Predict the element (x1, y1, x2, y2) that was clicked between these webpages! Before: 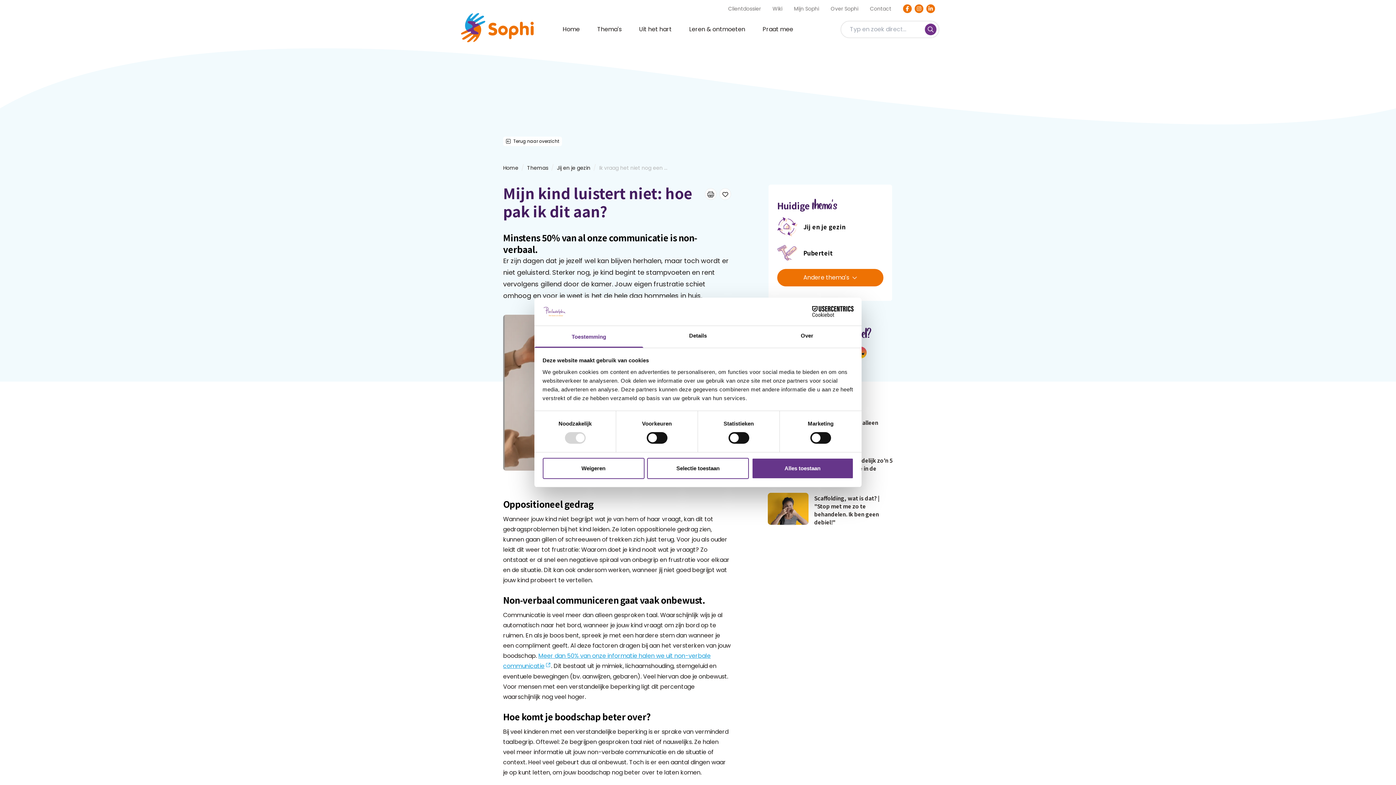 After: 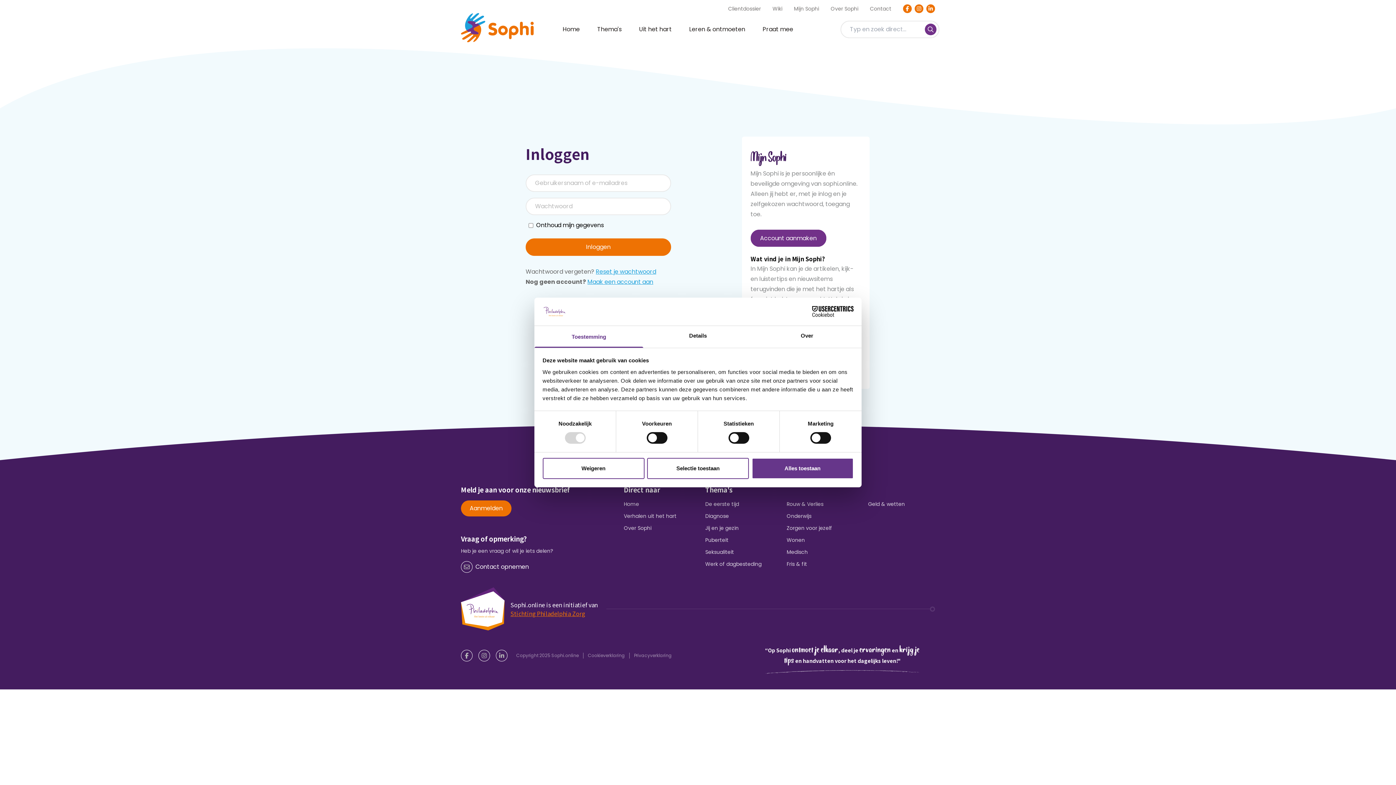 Action: bbox: (794, 4, 819, 12) label: Mijn Sophi